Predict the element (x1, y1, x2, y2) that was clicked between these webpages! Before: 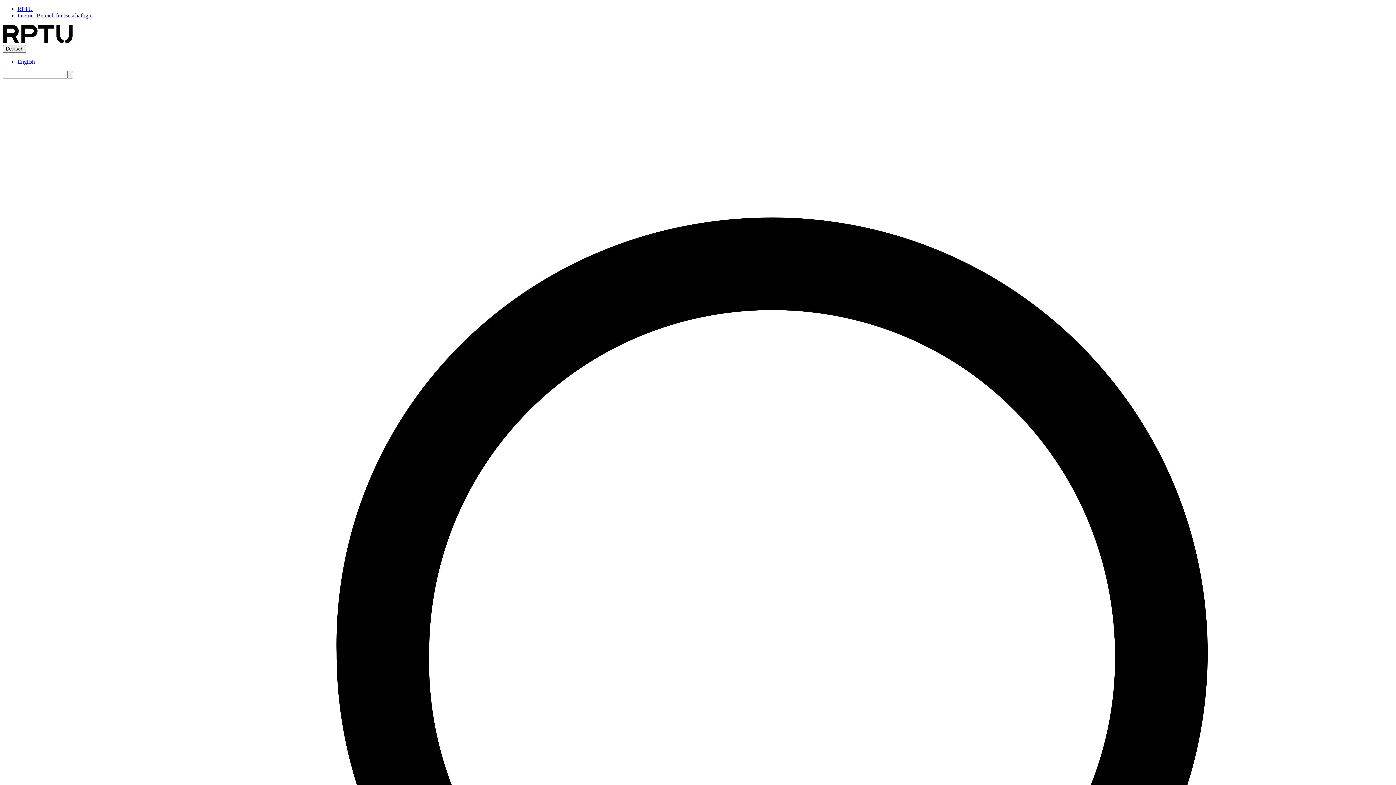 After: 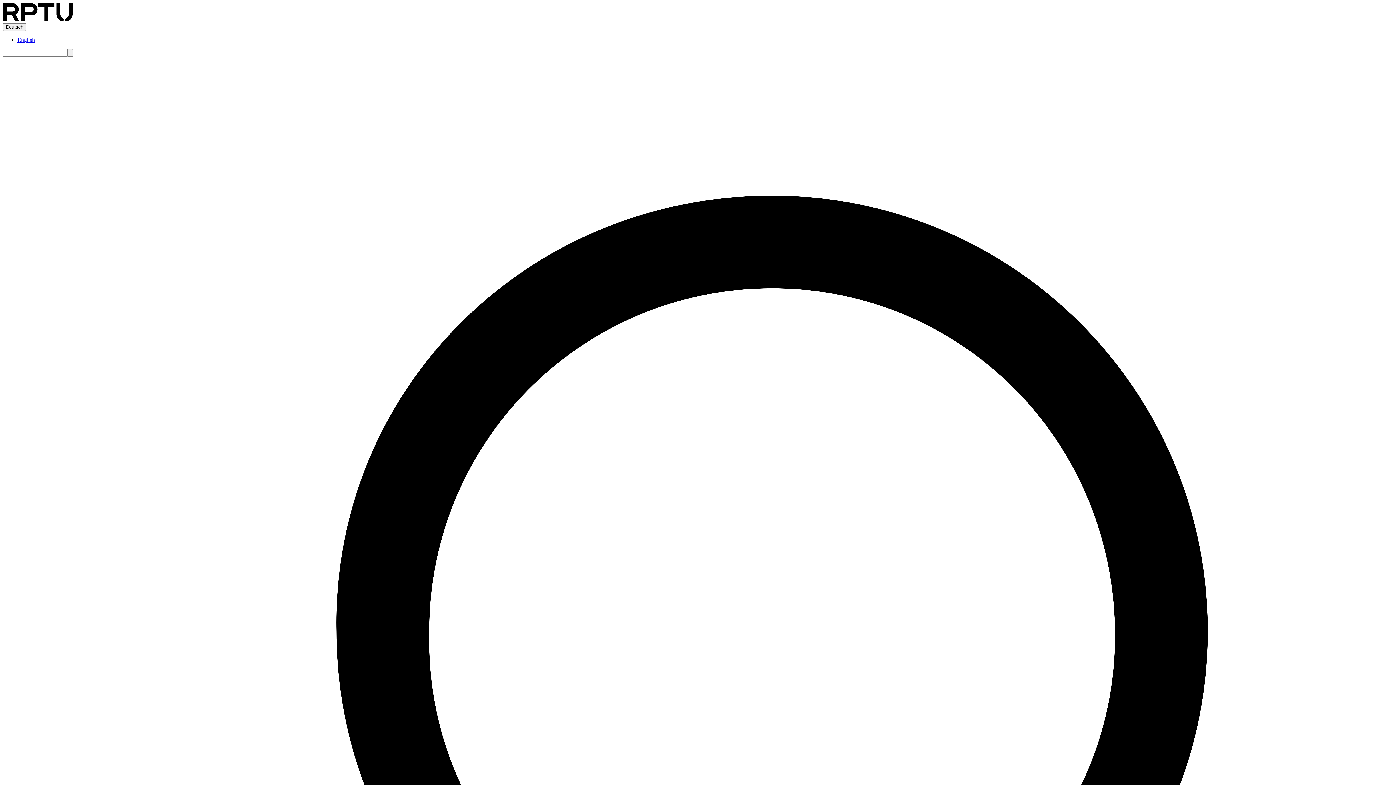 Action: bbox: (2, 38, 142, 44)